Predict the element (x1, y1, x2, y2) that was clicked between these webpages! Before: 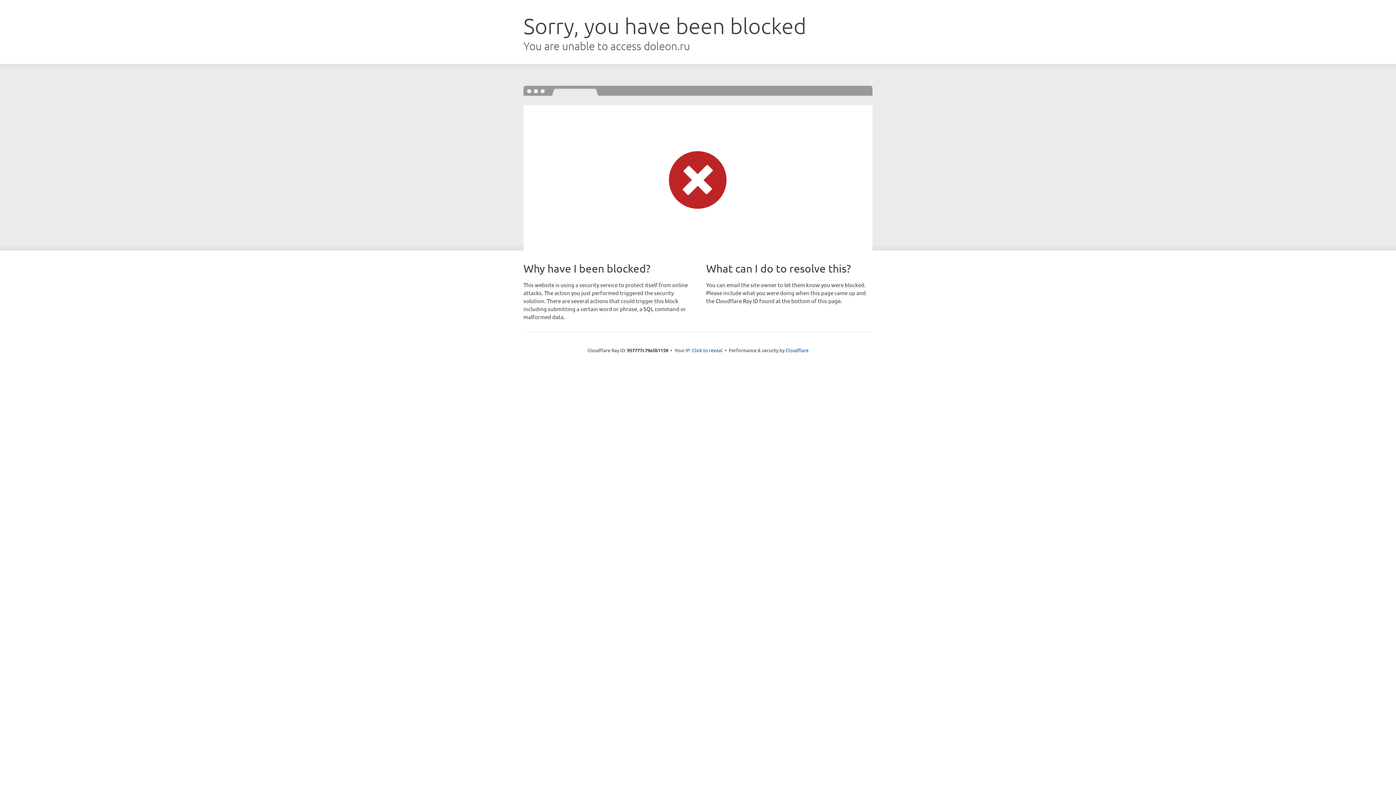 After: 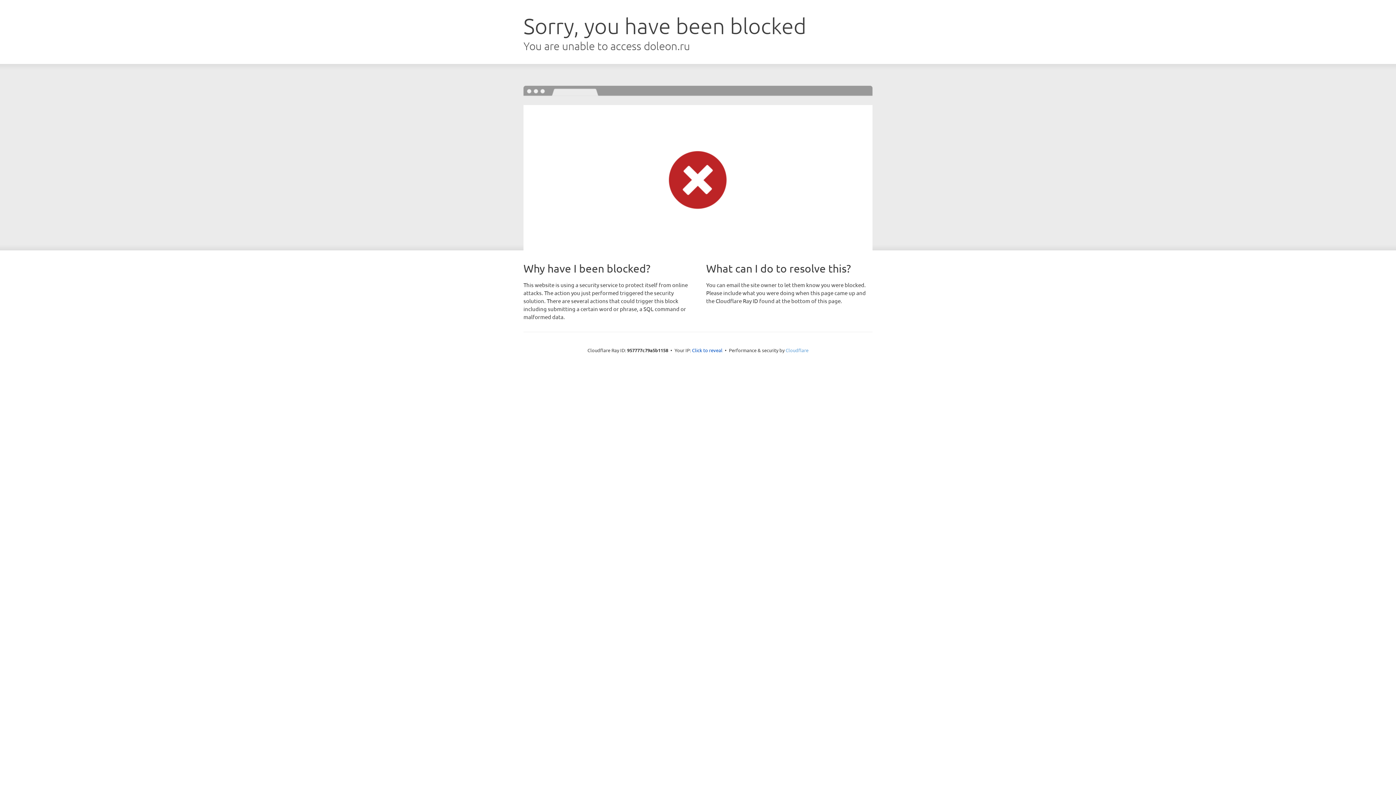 Action: bbox: (785, 347, 808, 353) label: Cloudflare